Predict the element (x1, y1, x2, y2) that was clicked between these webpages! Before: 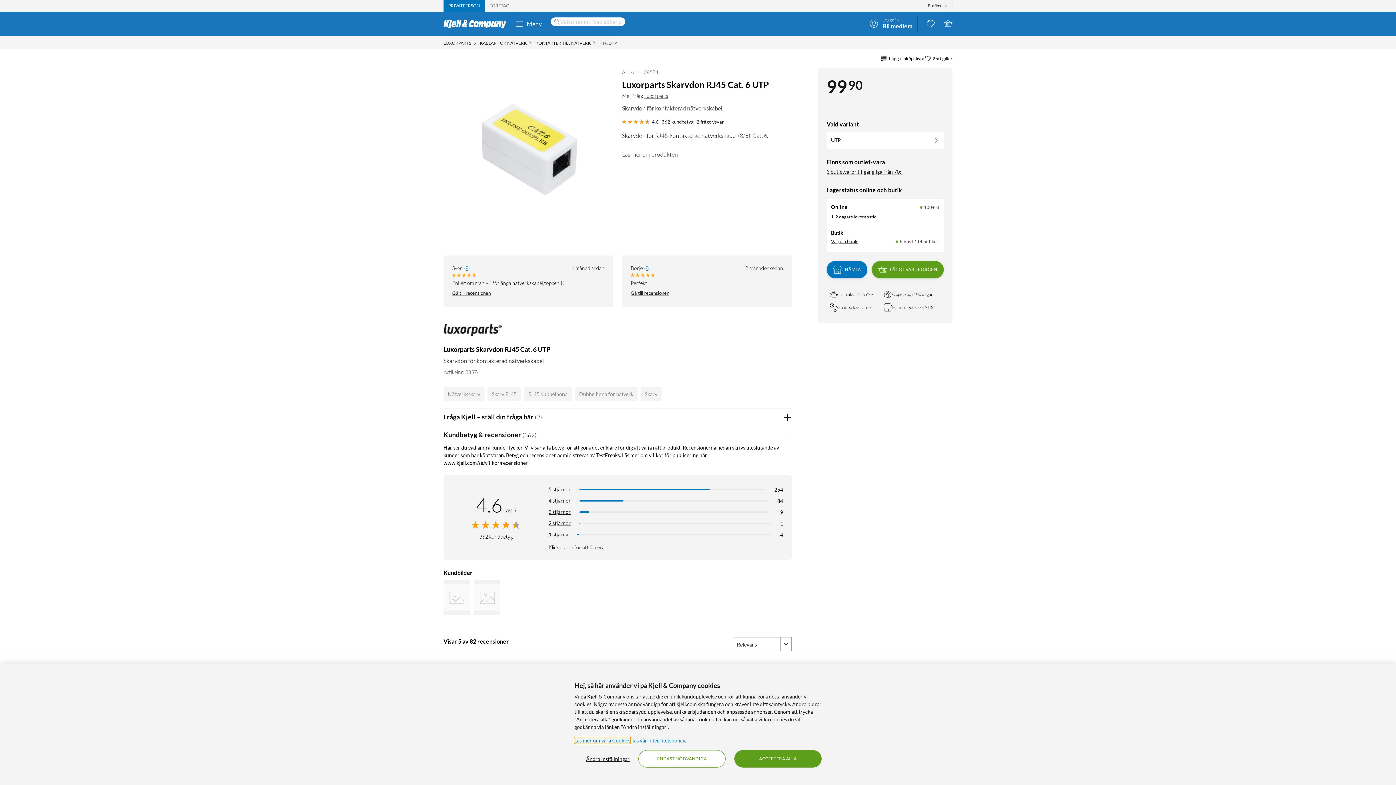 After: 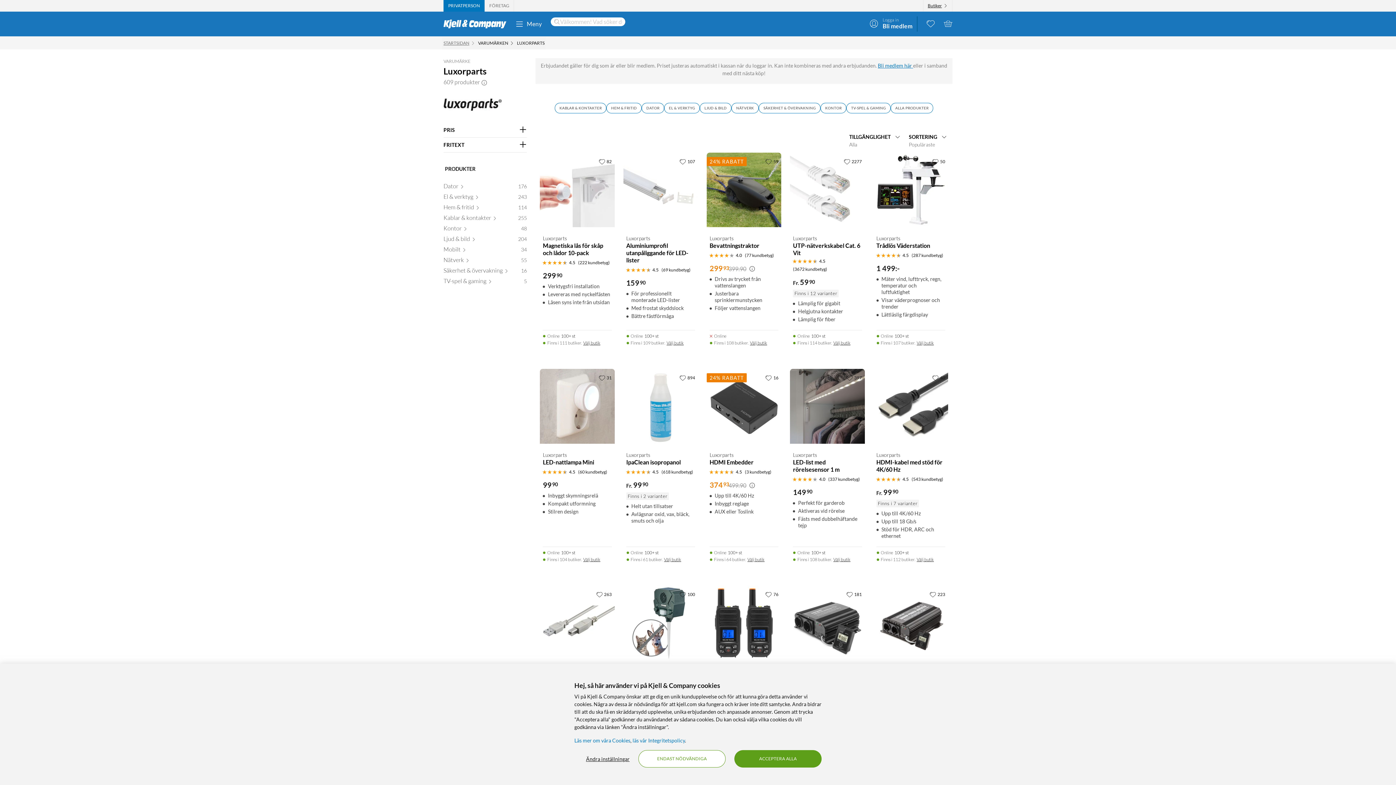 Action: label: LUXORPARTS bbox: (442, 36, 478, 49)